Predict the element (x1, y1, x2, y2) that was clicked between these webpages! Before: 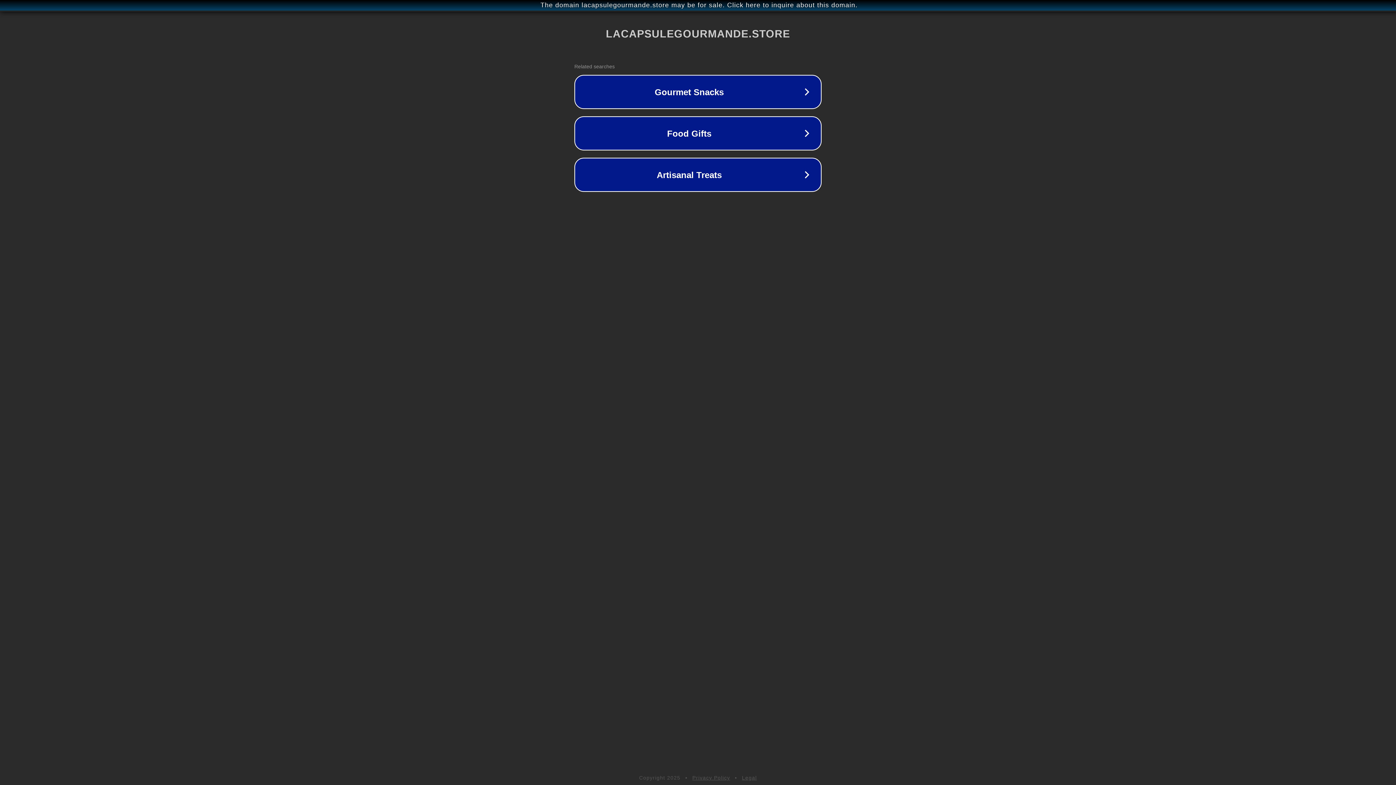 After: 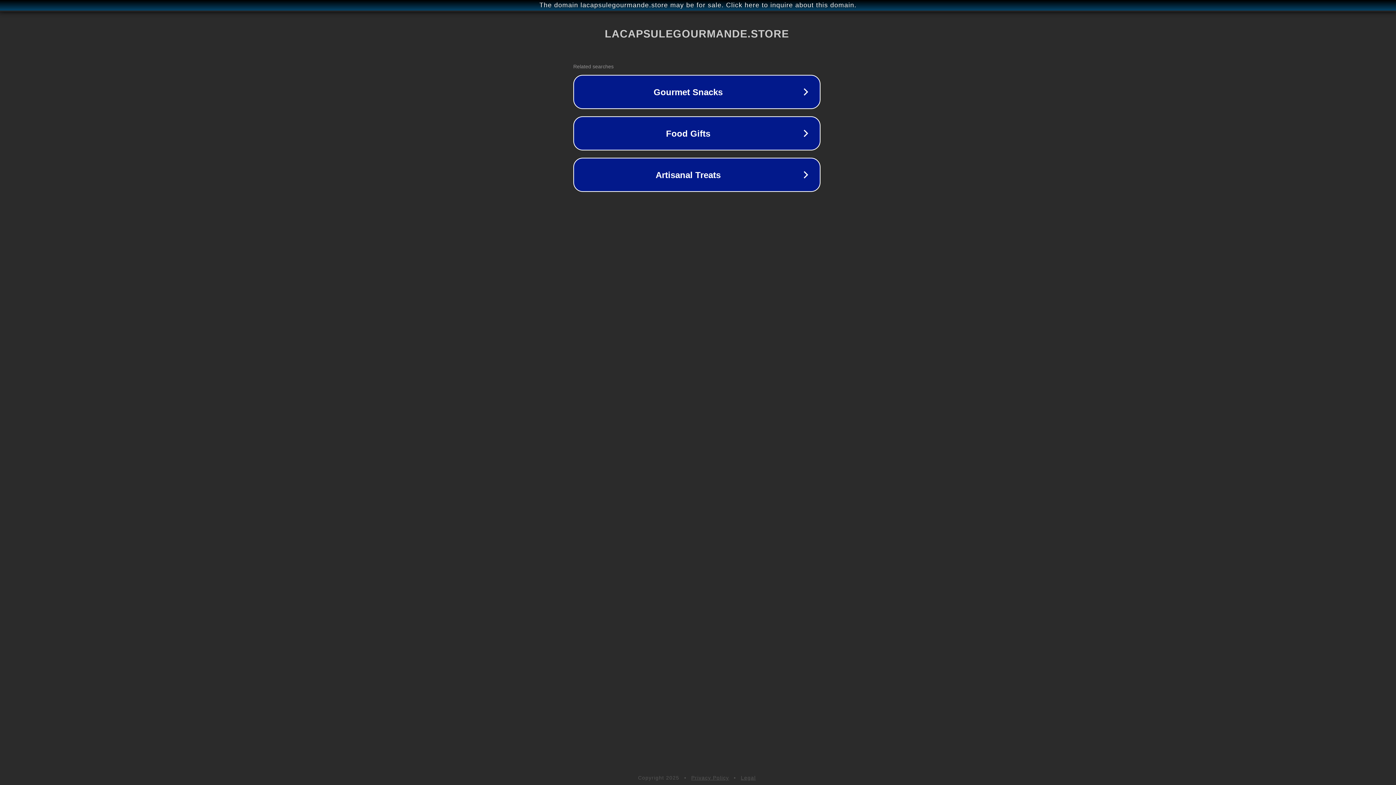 Action: label: The domain lacapsulegourmande.store may be for sale. Click here to inquire about this domain. bbox: (1, 1, 1397, 9)